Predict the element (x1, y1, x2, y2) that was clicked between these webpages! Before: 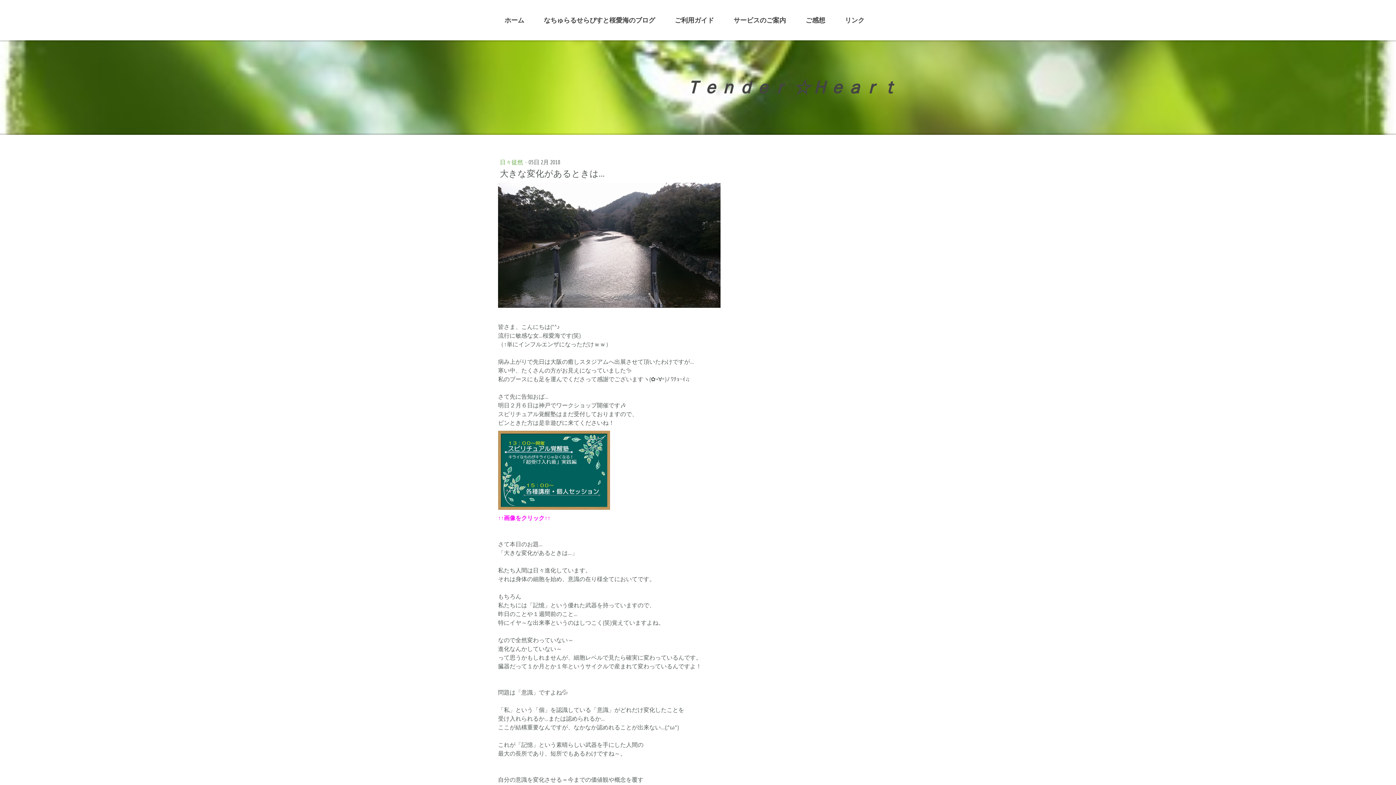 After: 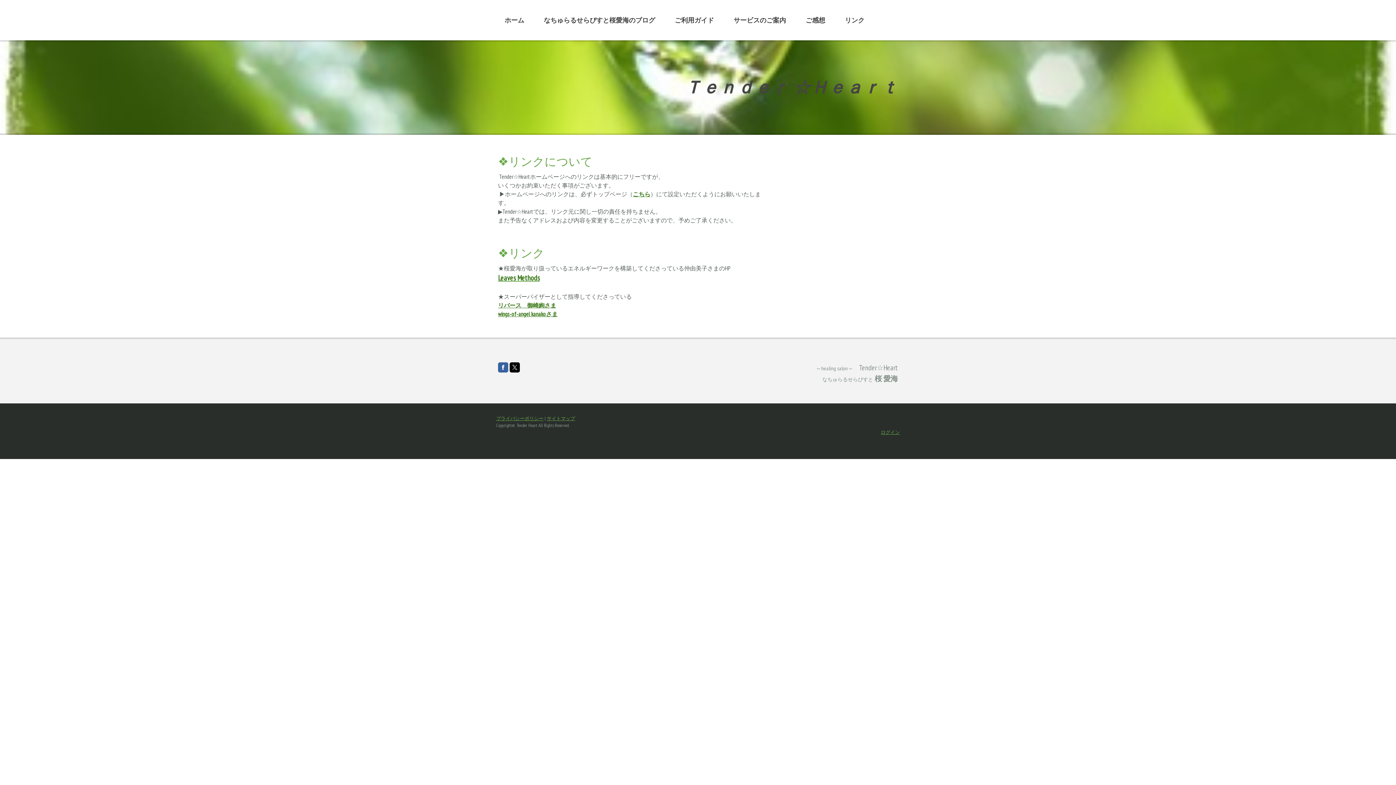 Action: bbox: (838, 12, 871, 28) label: リンク